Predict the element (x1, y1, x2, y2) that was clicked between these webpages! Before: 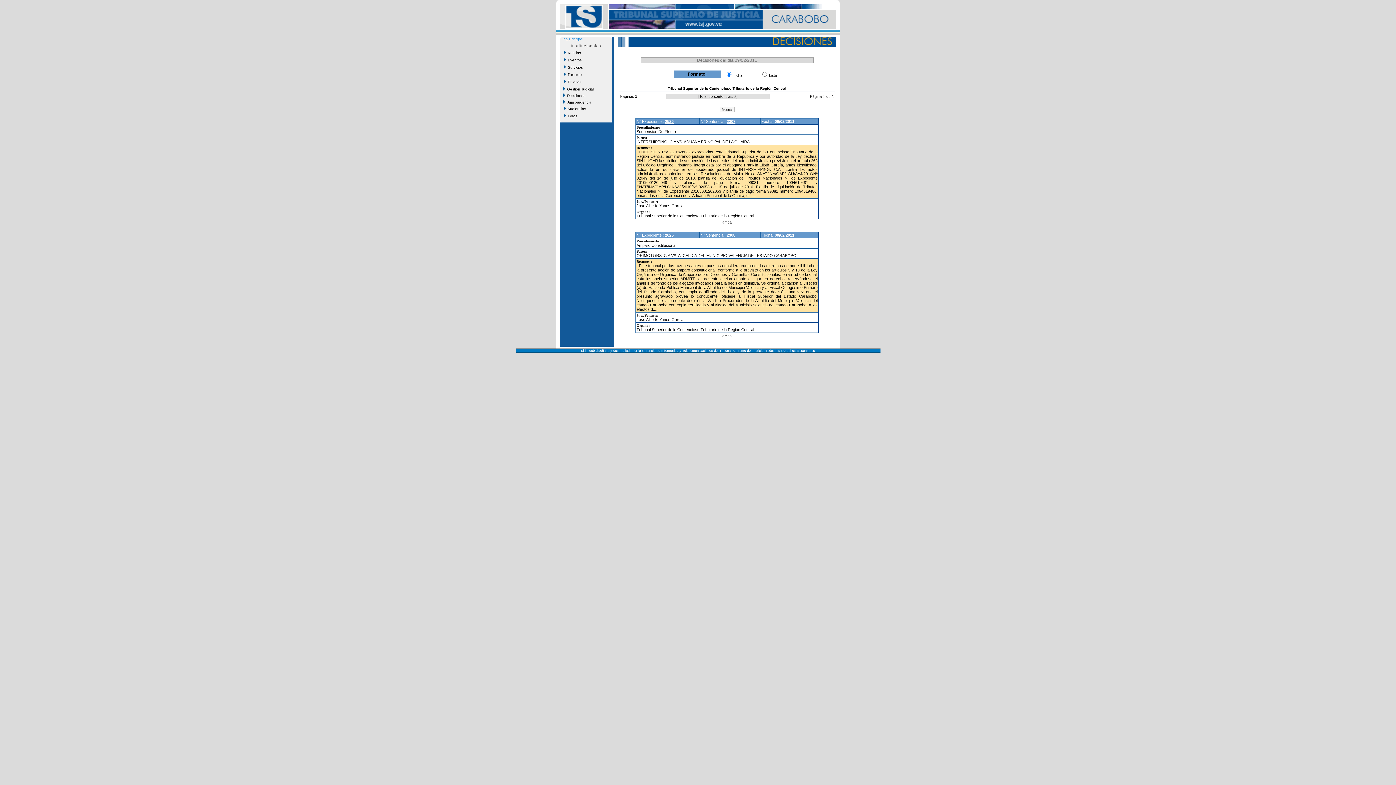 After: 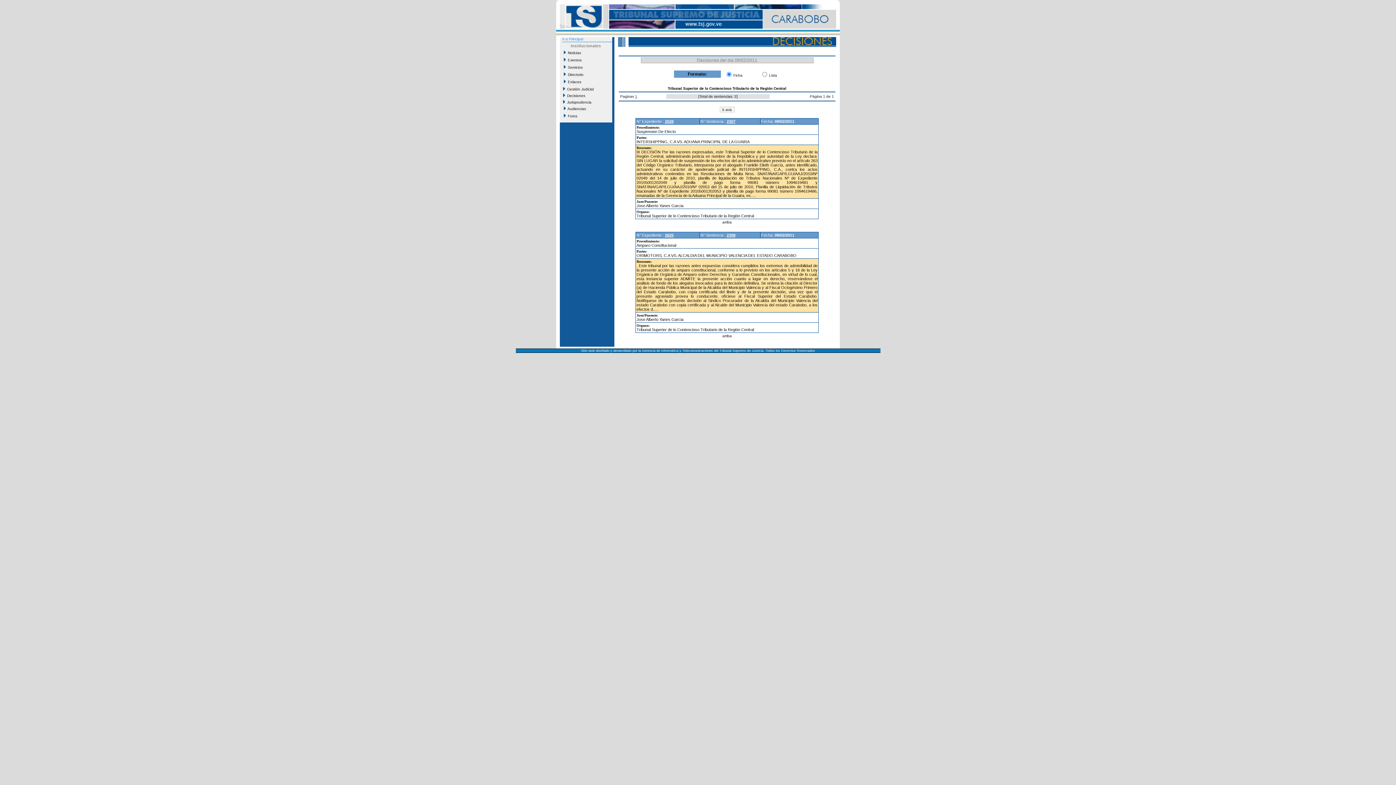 Action: label: 1 bbox: (635, 94, 637, 98)